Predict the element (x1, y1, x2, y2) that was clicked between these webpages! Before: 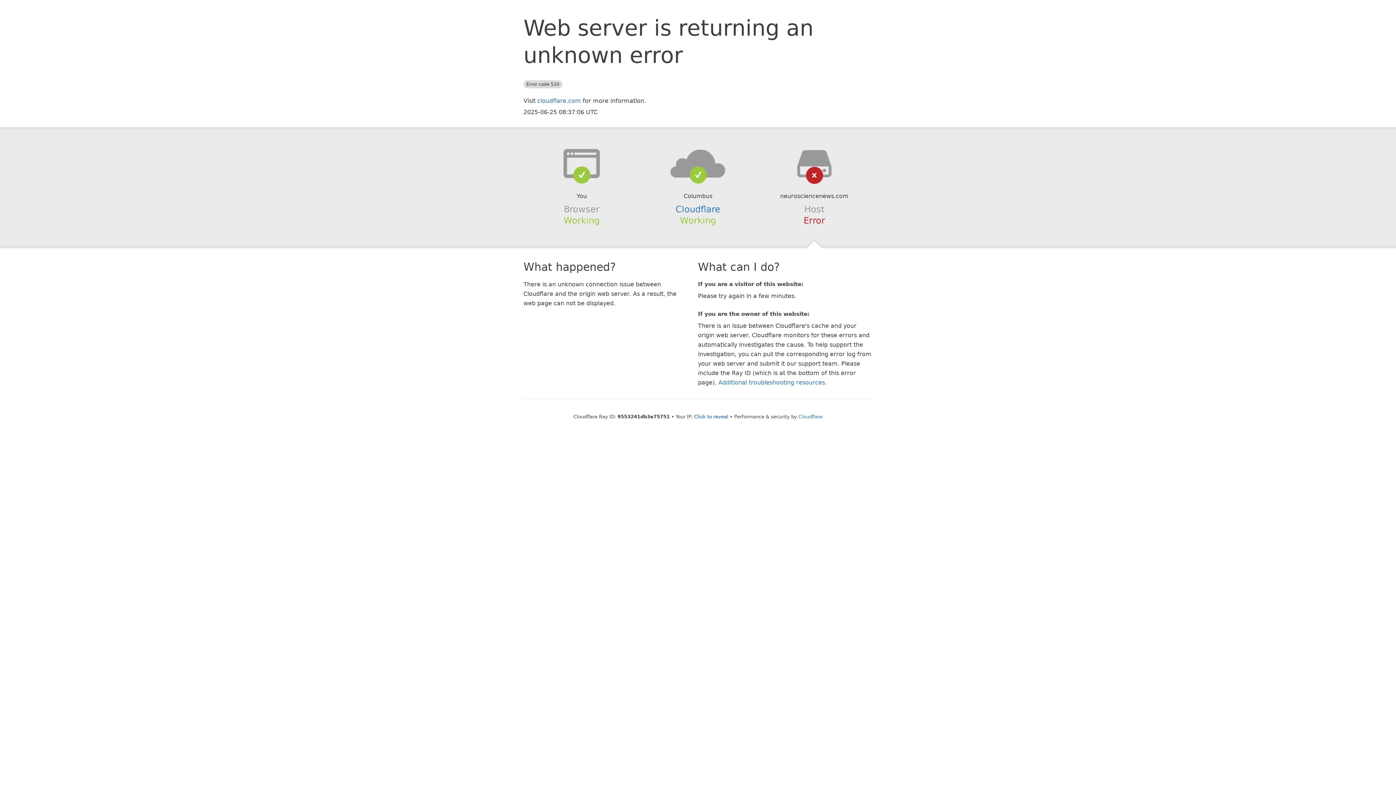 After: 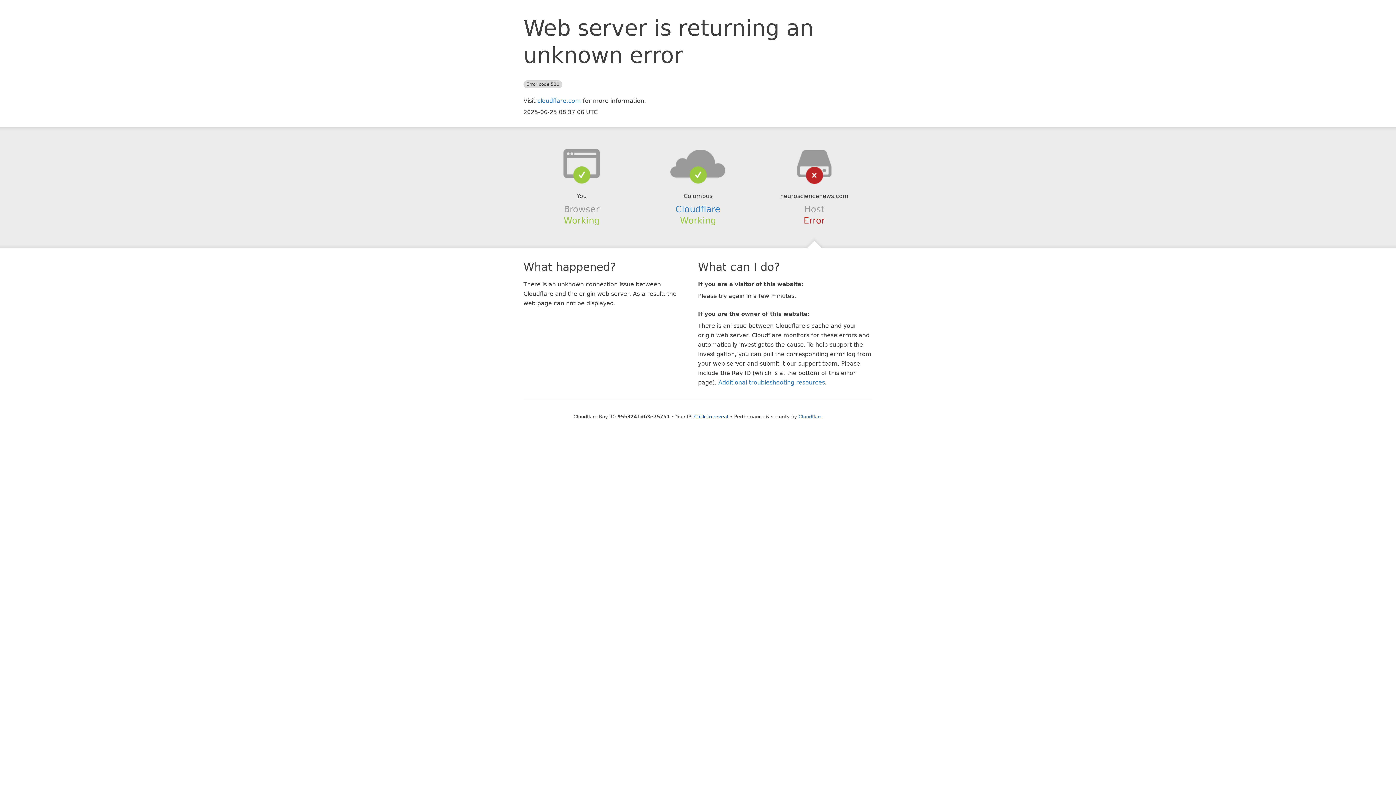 Action: bbox: (639, 148, 756, 178)